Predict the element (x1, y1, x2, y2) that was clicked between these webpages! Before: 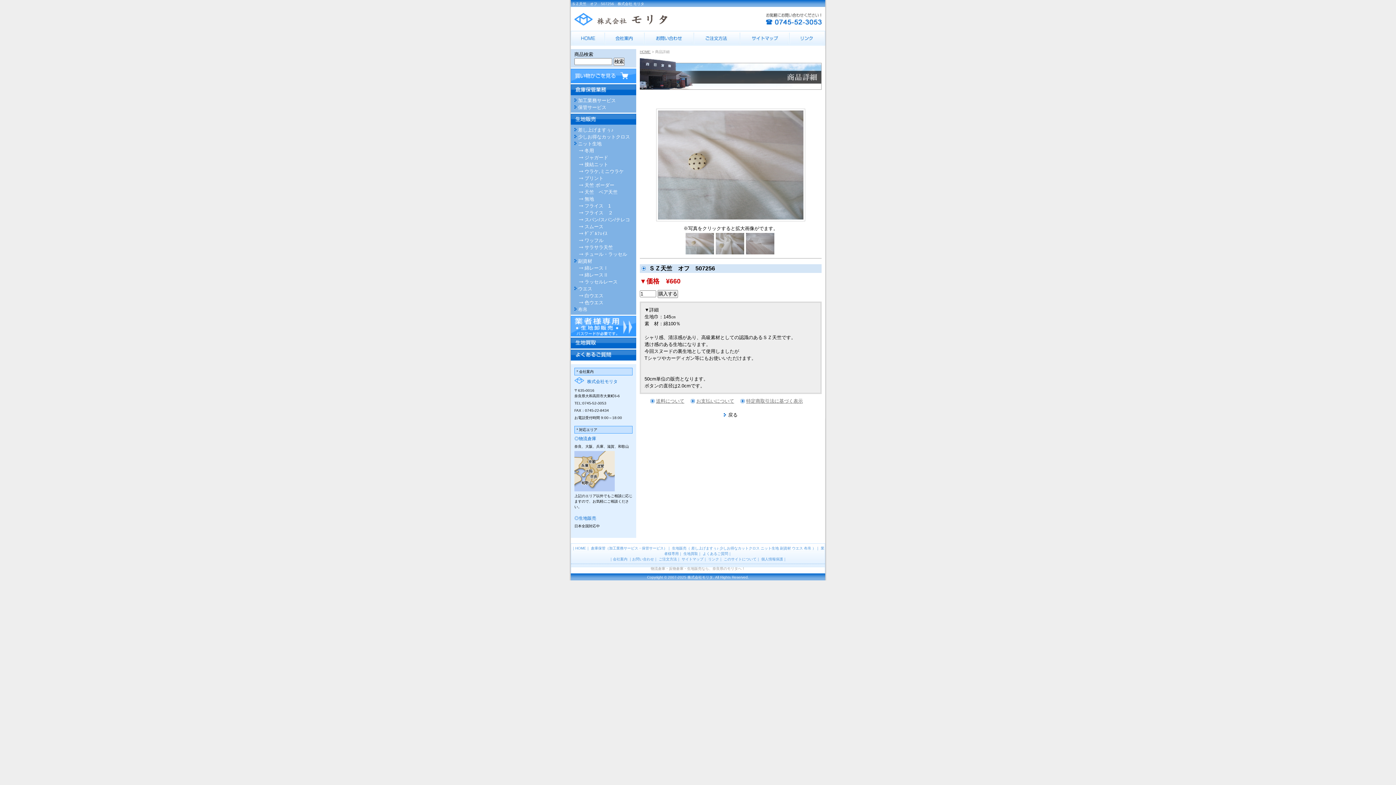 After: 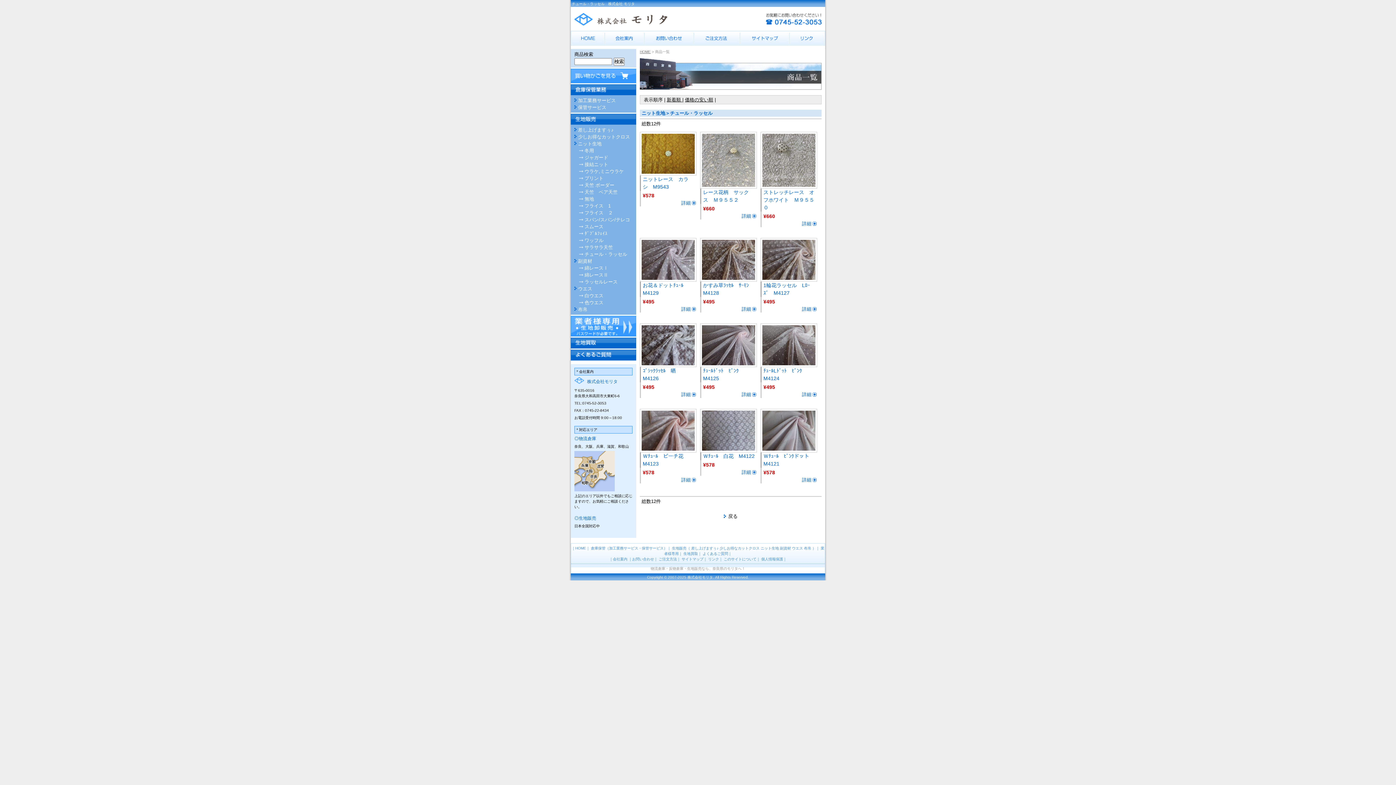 Action: bbox: (579, 251, 627, 257) label: チュール・ラッセル